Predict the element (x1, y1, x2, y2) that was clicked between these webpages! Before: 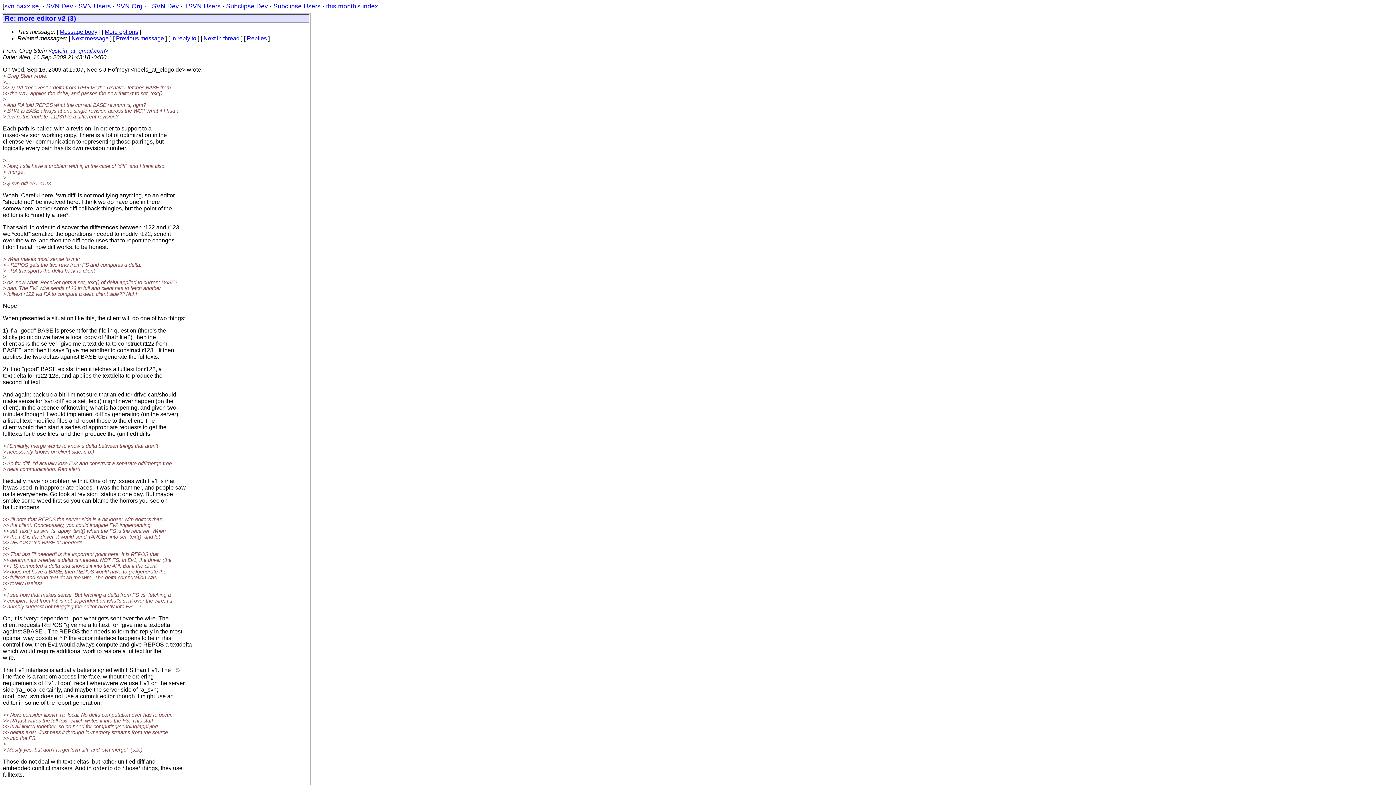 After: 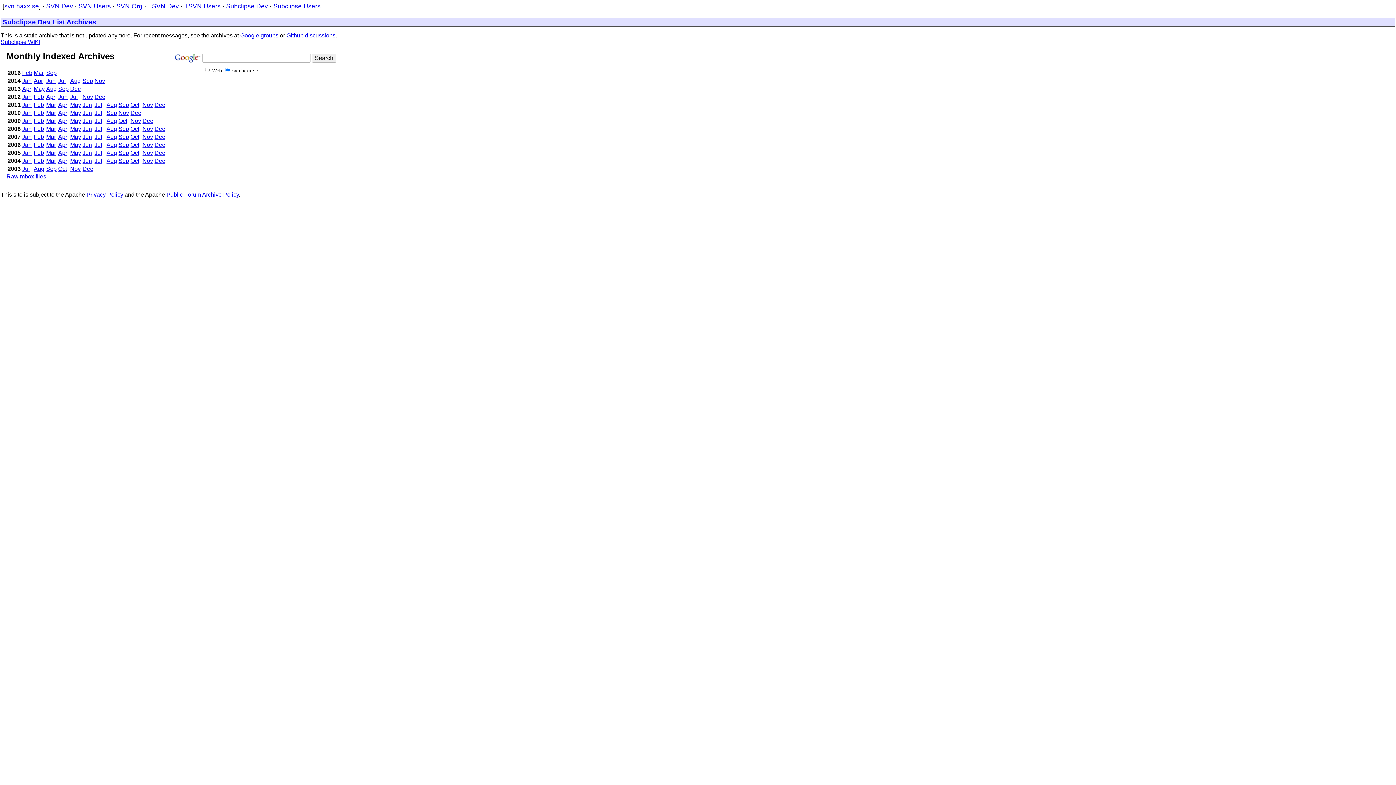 Action: label: Subclipse Dev bbox: (226, 2, 268, 9)